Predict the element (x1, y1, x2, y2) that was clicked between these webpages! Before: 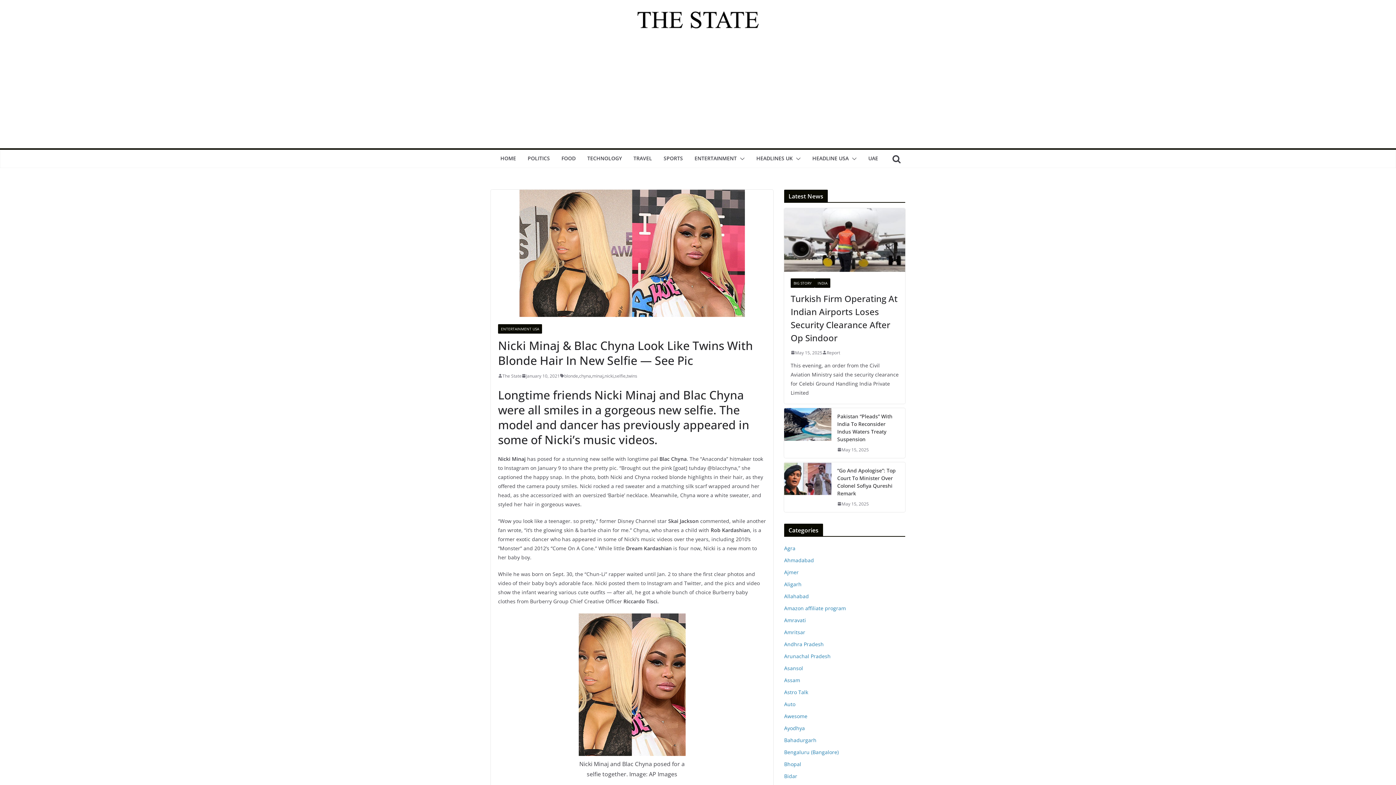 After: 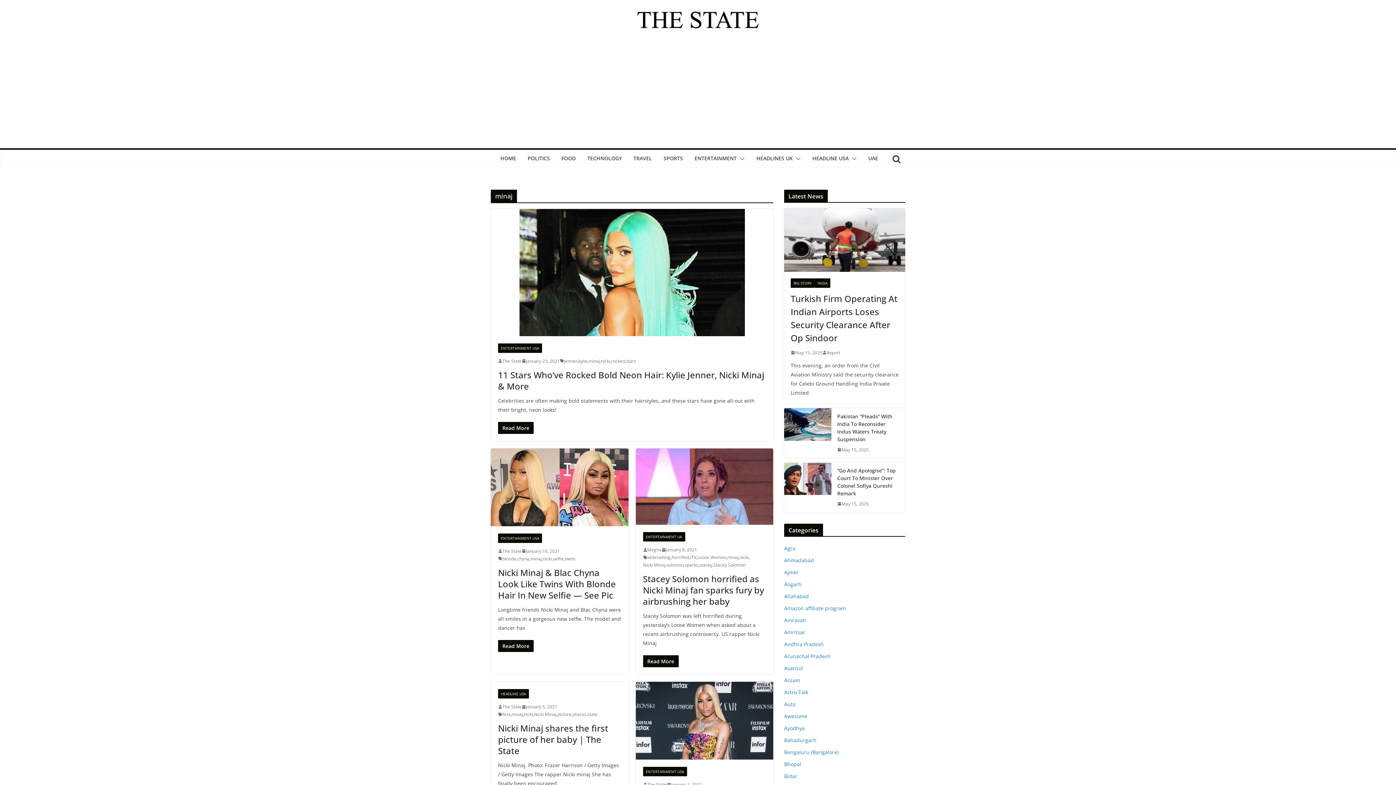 Action: label: minaj bbox: (592, 372, 603, 379)